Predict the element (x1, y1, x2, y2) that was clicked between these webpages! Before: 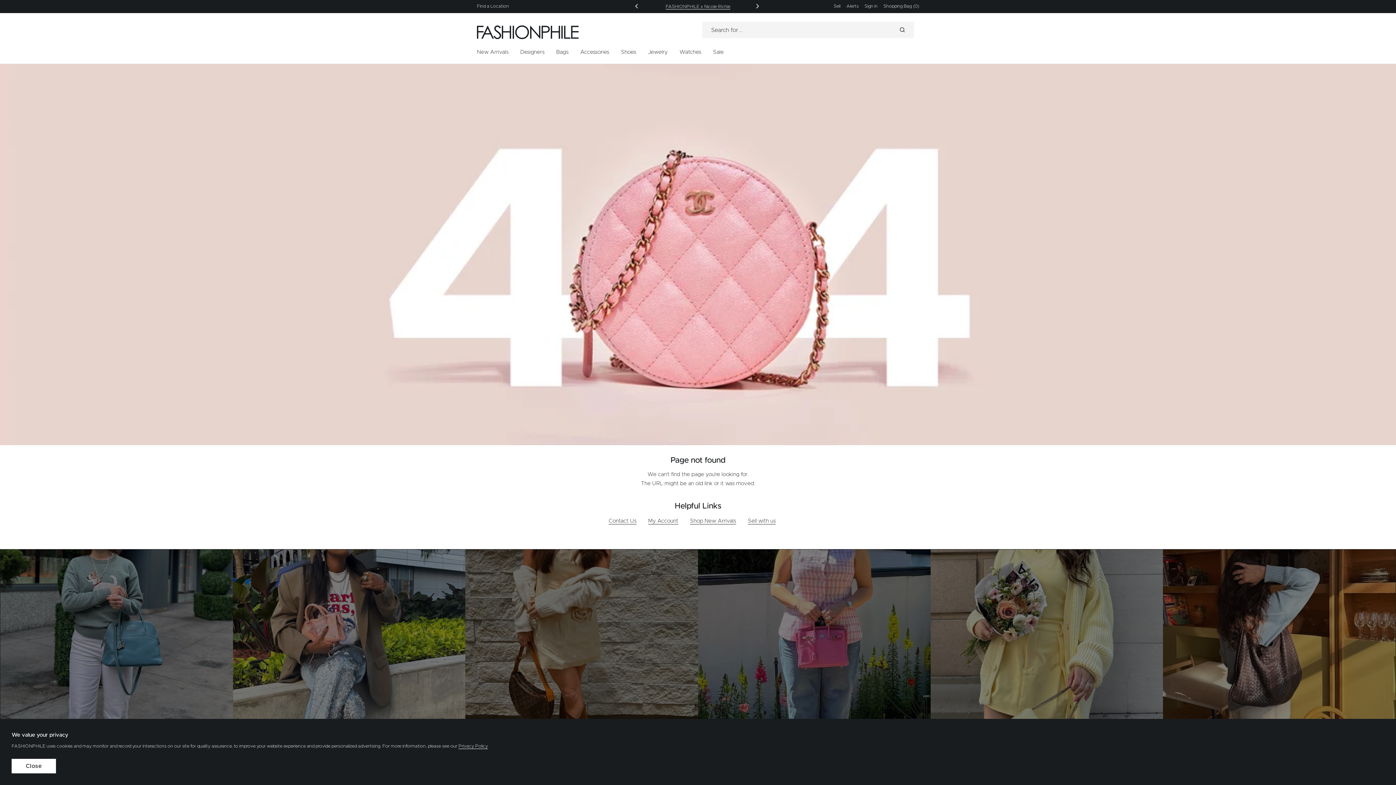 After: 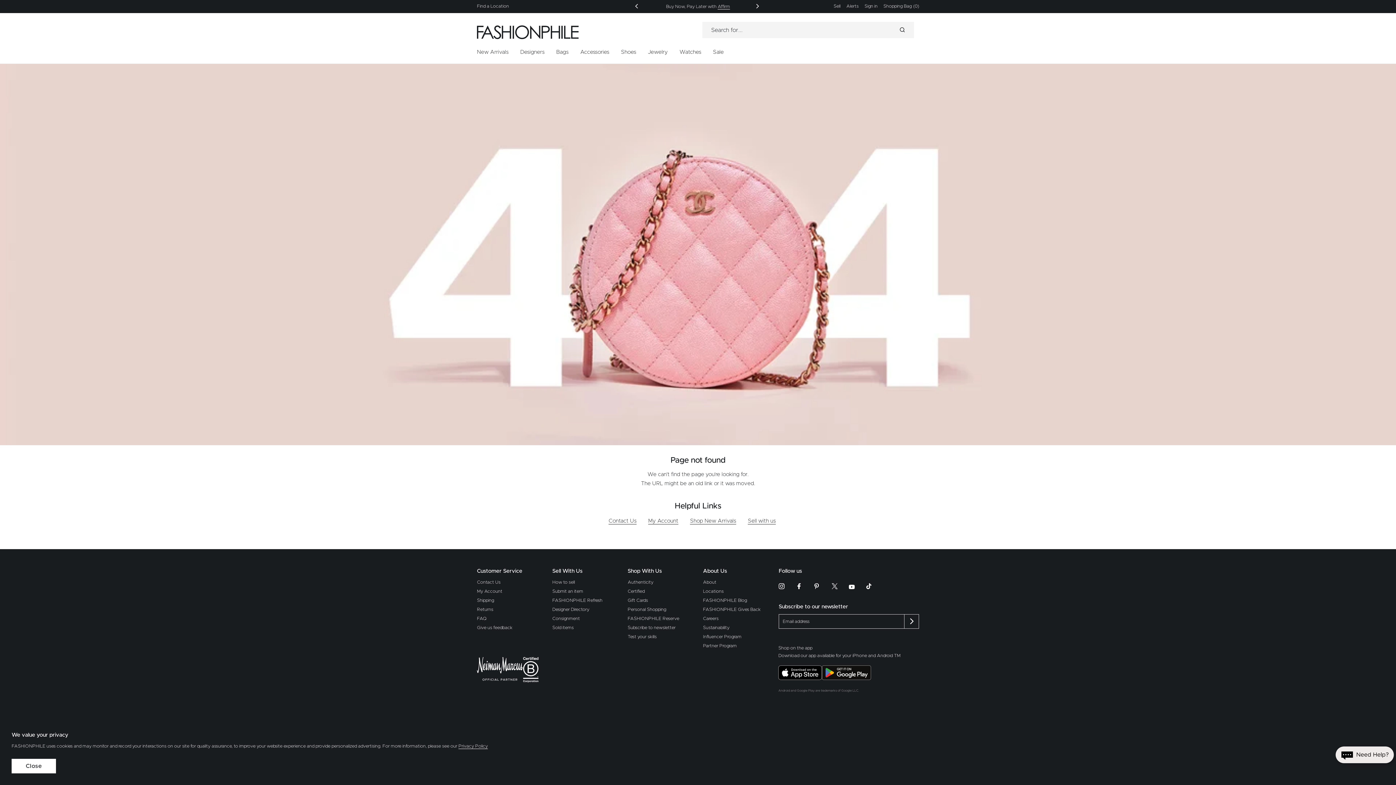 Action: bbox: (665, 4, 730, 8) label: FASHIONPHILE x Nicole Richie